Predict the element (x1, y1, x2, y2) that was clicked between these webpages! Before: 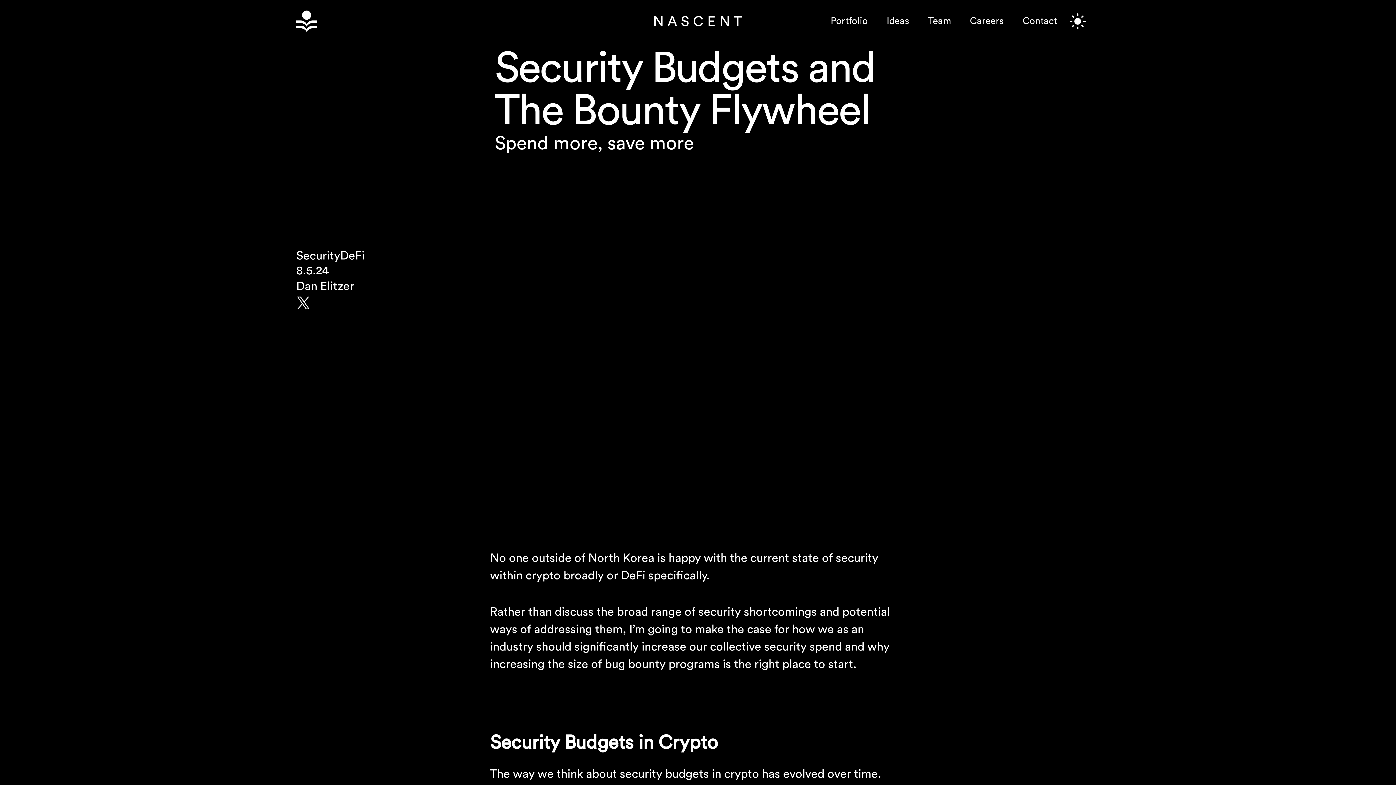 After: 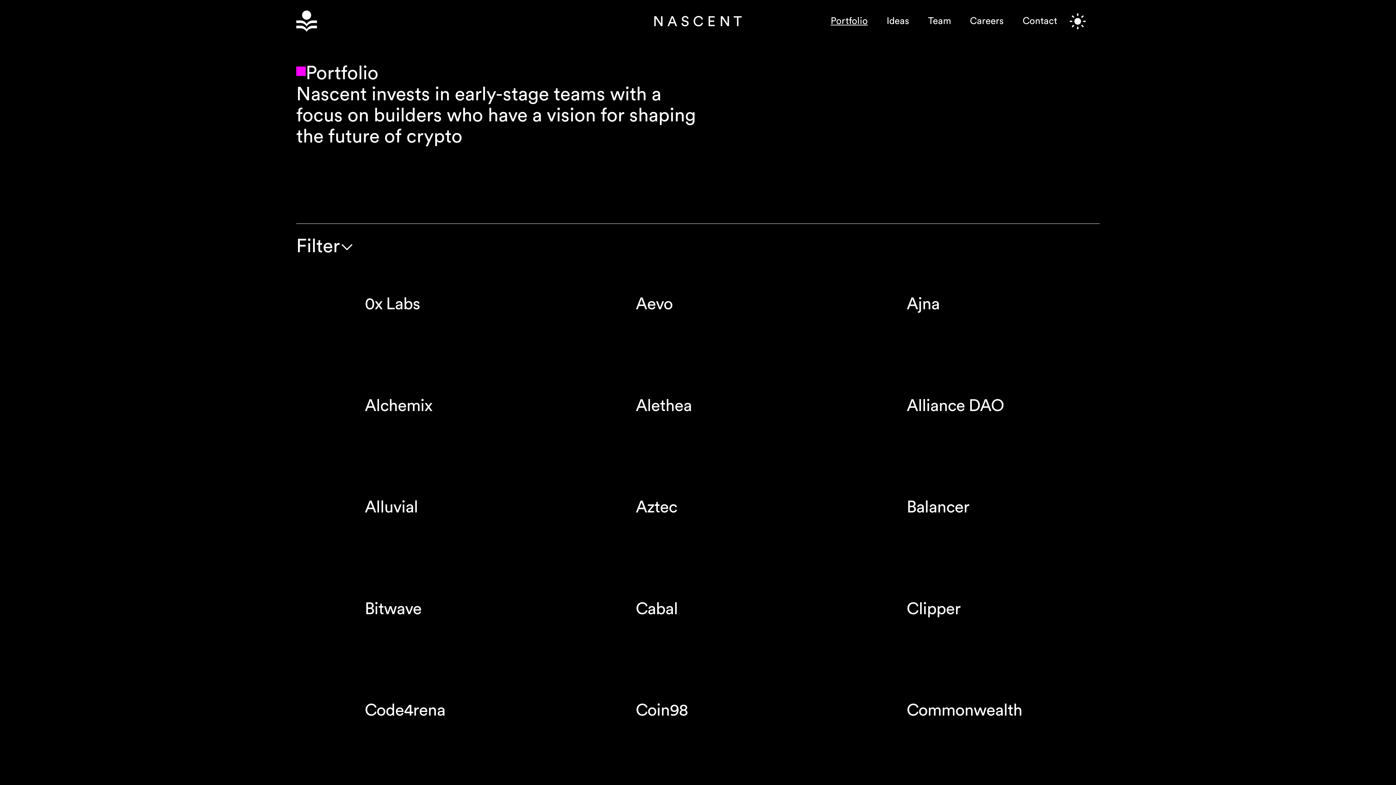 Action: label: Portfolio bbox: (821, 9, 877, 33)